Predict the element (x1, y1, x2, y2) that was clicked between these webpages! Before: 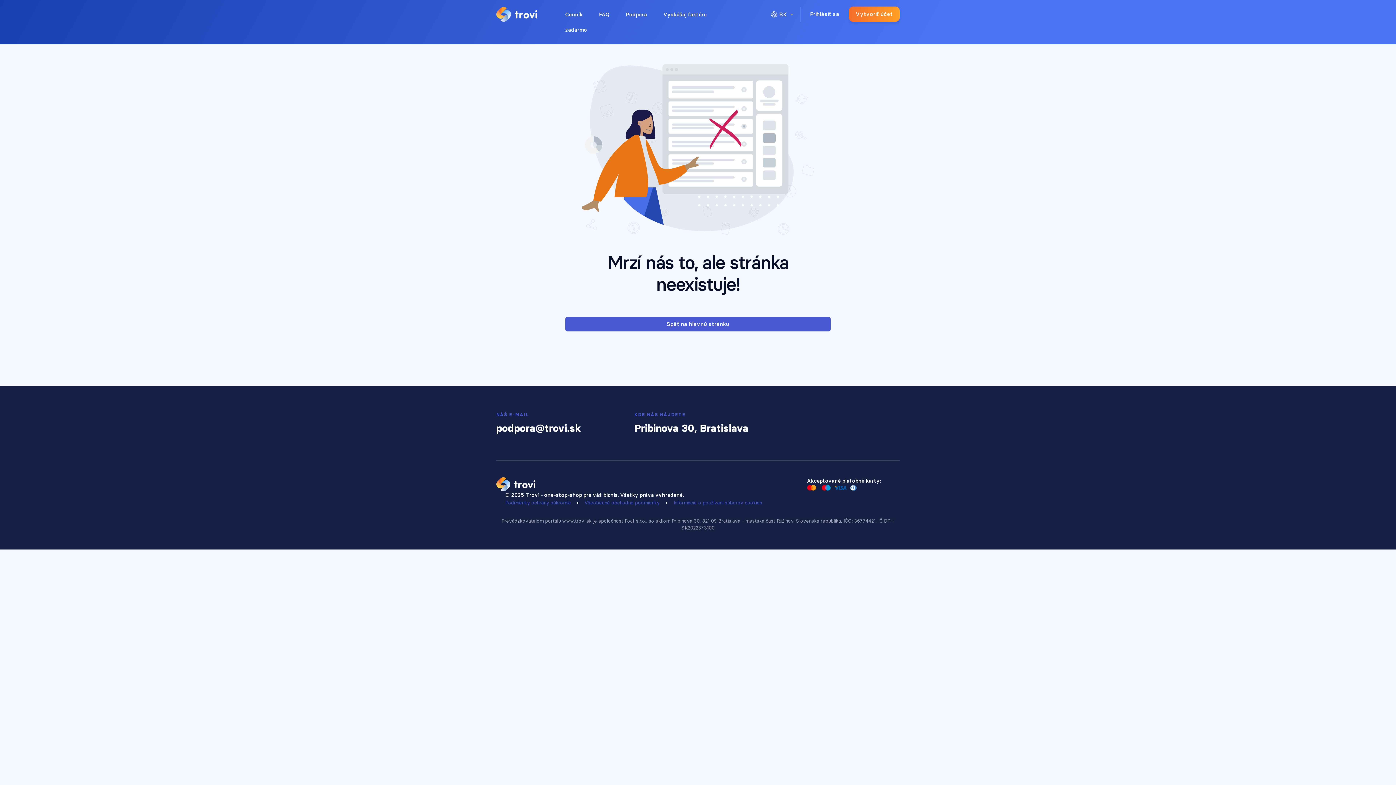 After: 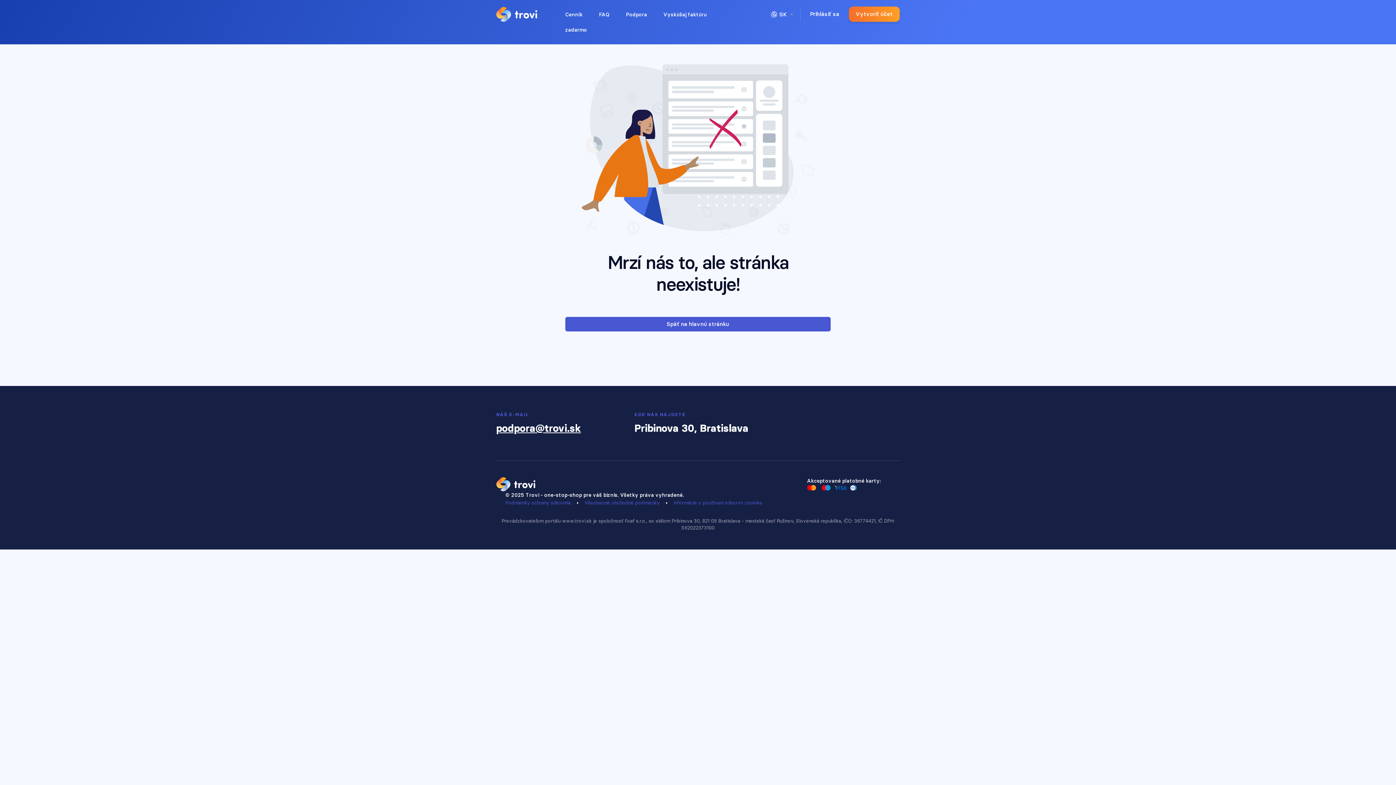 Action: bbox: (496, 422, 581, 434) label: podpora@trovi.sk